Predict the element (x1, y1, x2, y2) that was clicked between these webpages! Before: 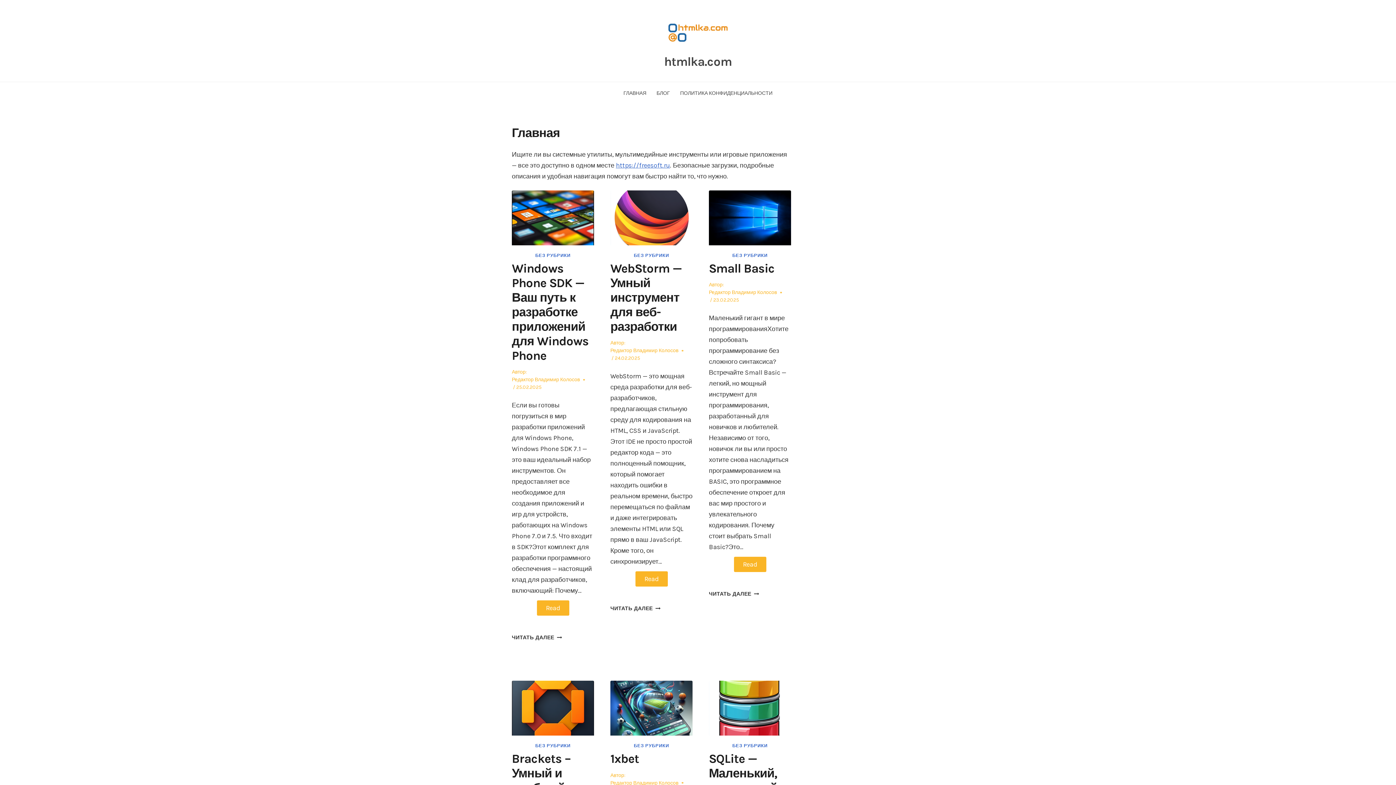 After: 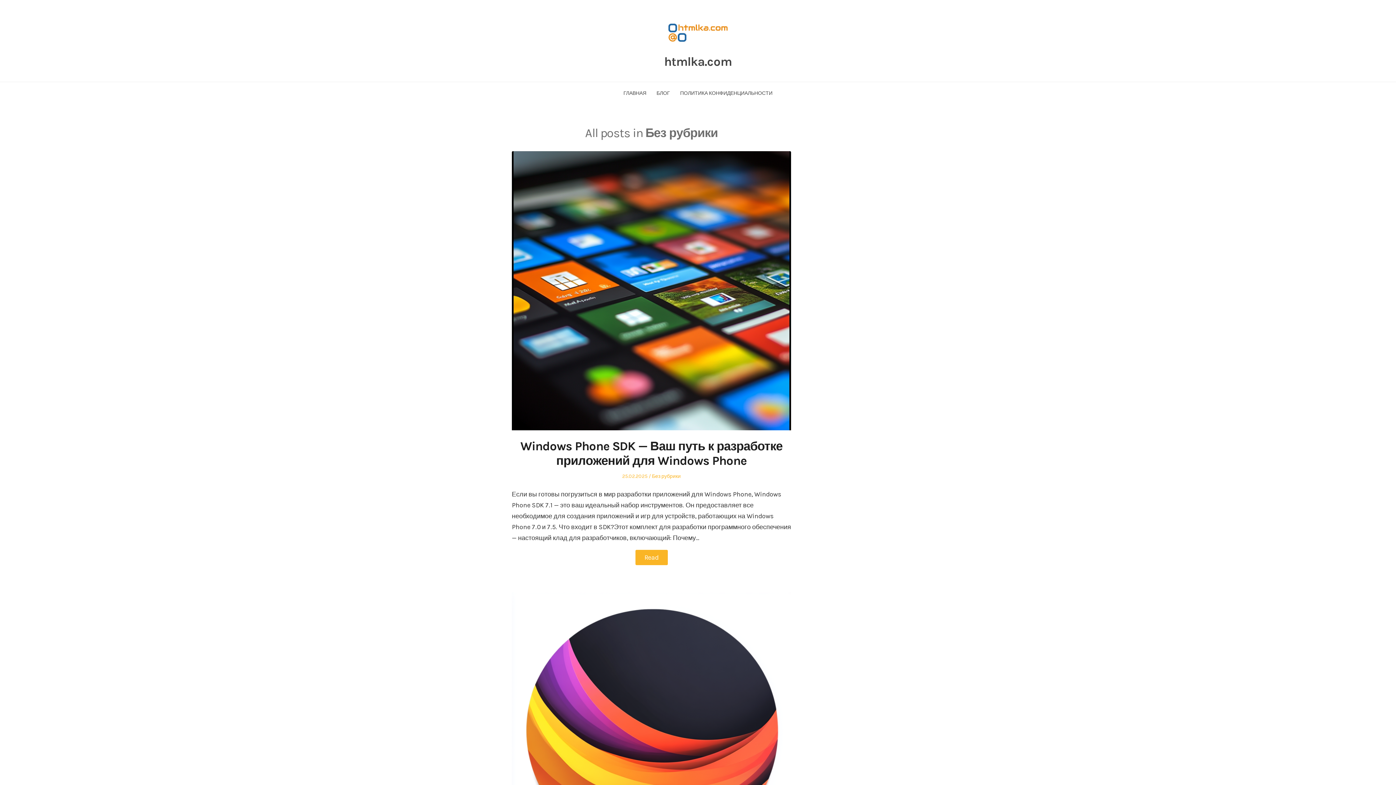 Action: label: БЕЗ РУБРИКИ bbox: (732, 743, 767, 748)